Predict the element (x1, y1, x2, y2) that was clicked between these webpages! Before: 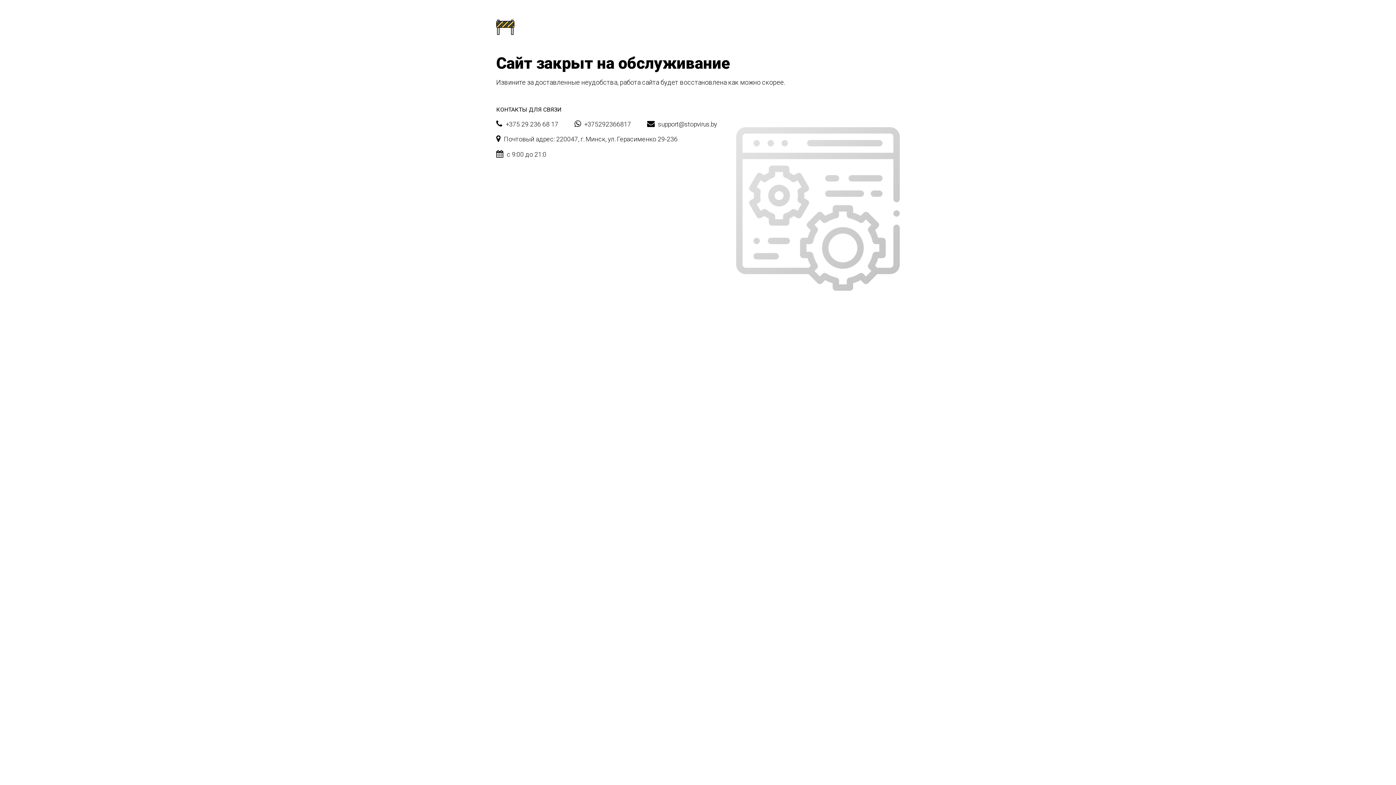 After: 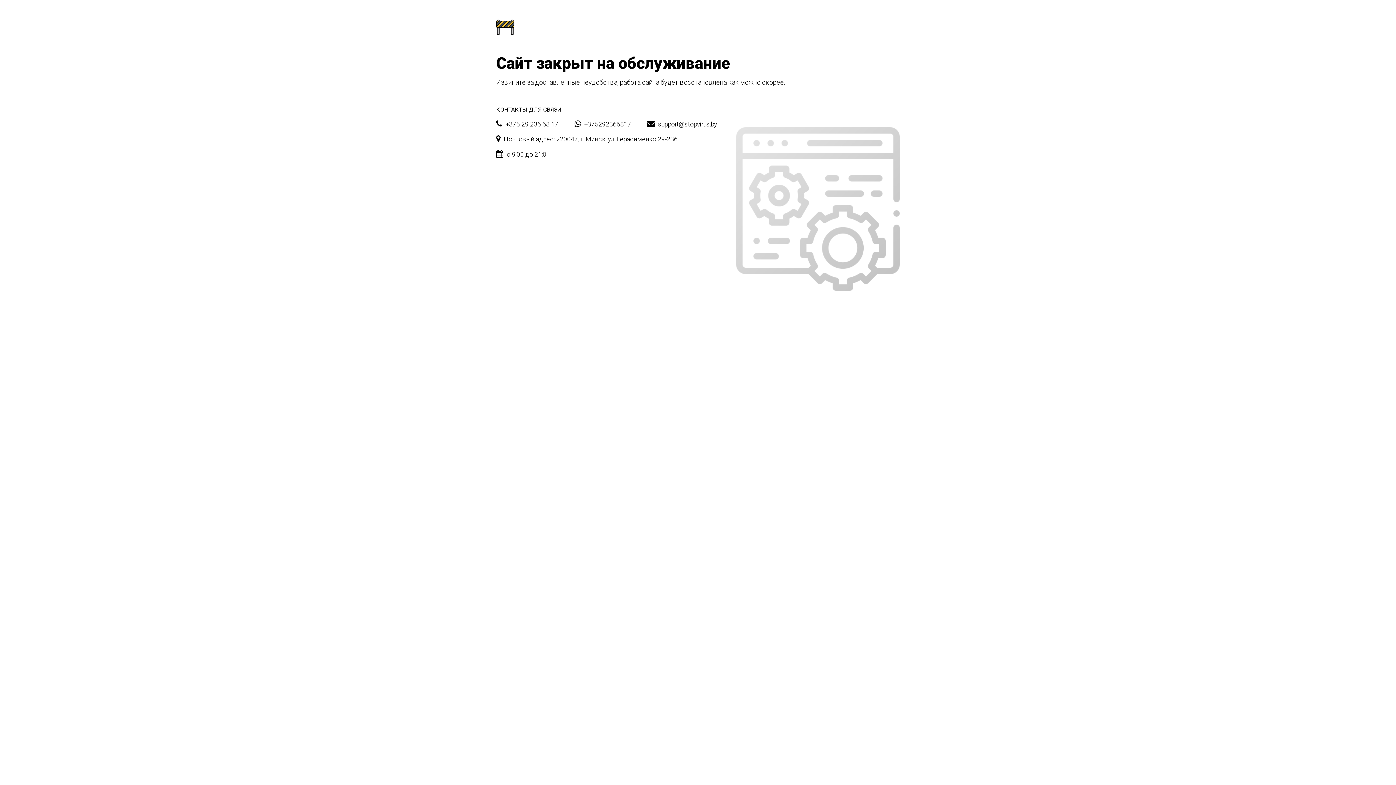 Action: label:  +375 29 236 68 17 bbox: (496, 119, 558, 129)